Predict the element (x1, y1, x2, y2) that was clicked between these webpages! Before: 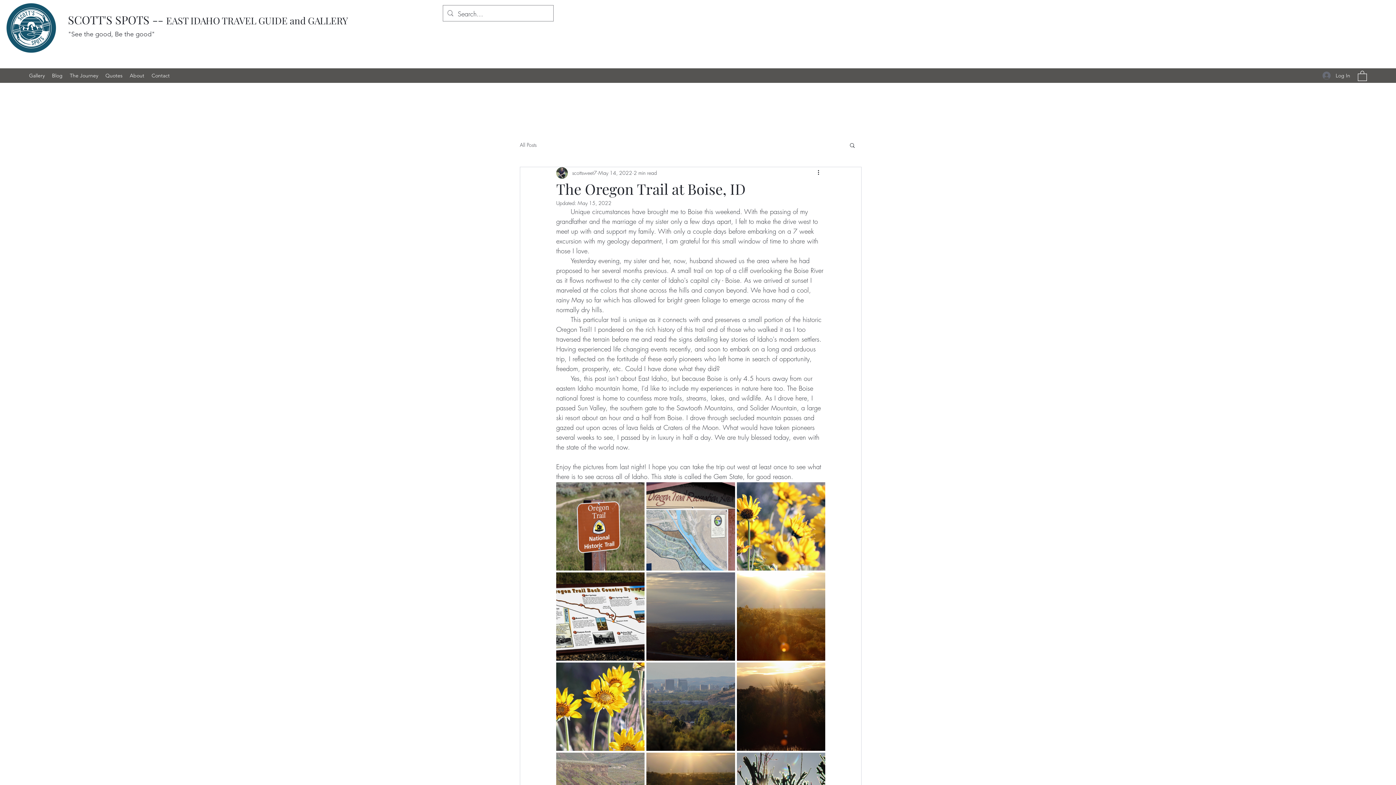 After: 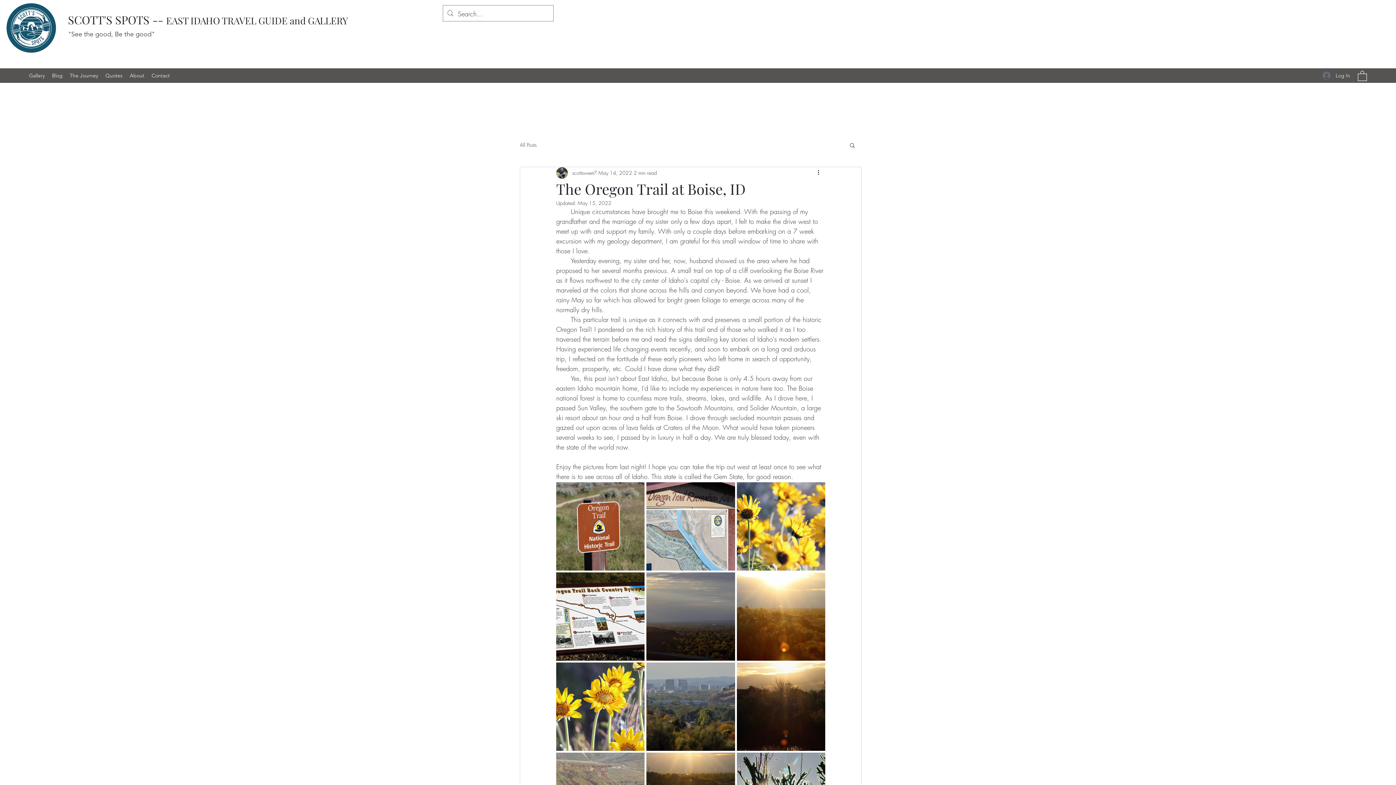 Action: label: Search bbox: (849, 142, 856, 147)